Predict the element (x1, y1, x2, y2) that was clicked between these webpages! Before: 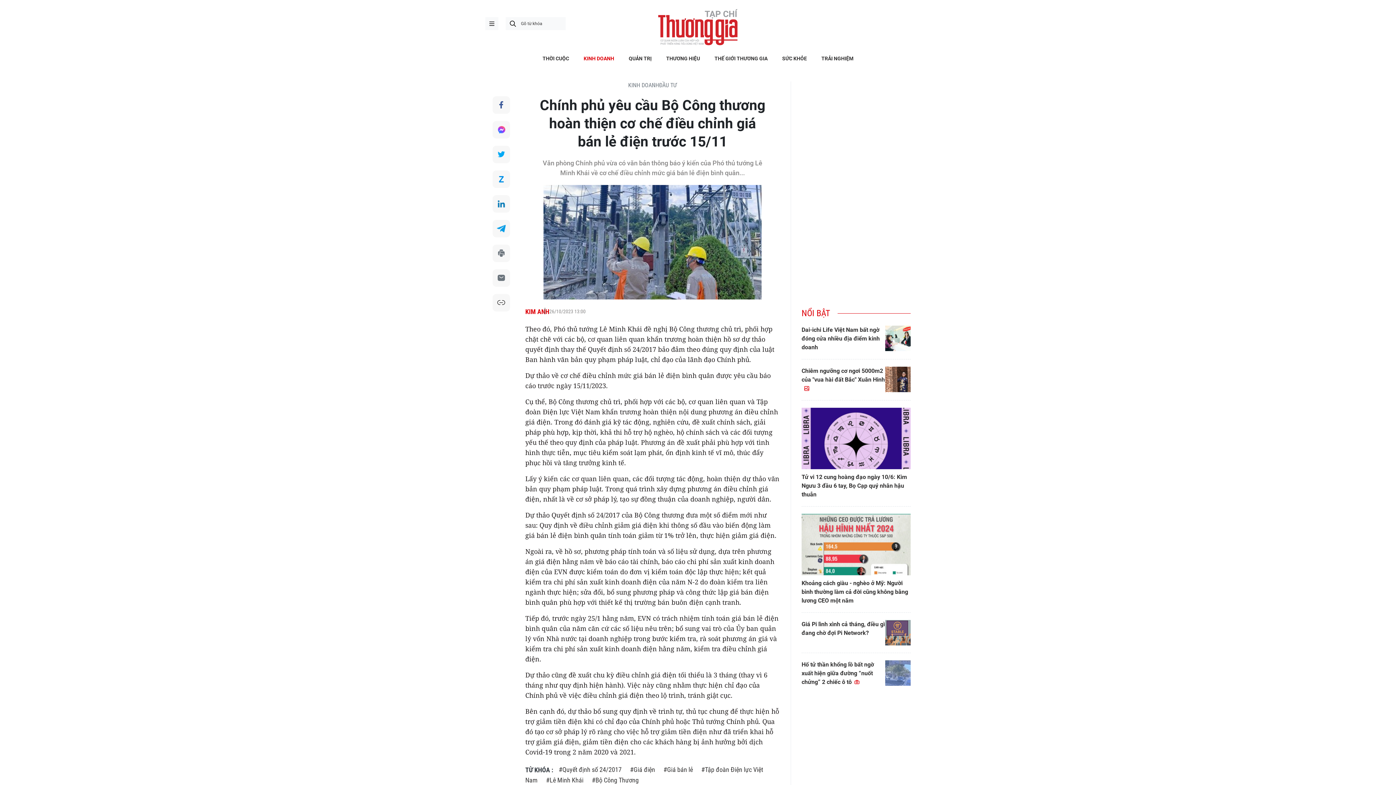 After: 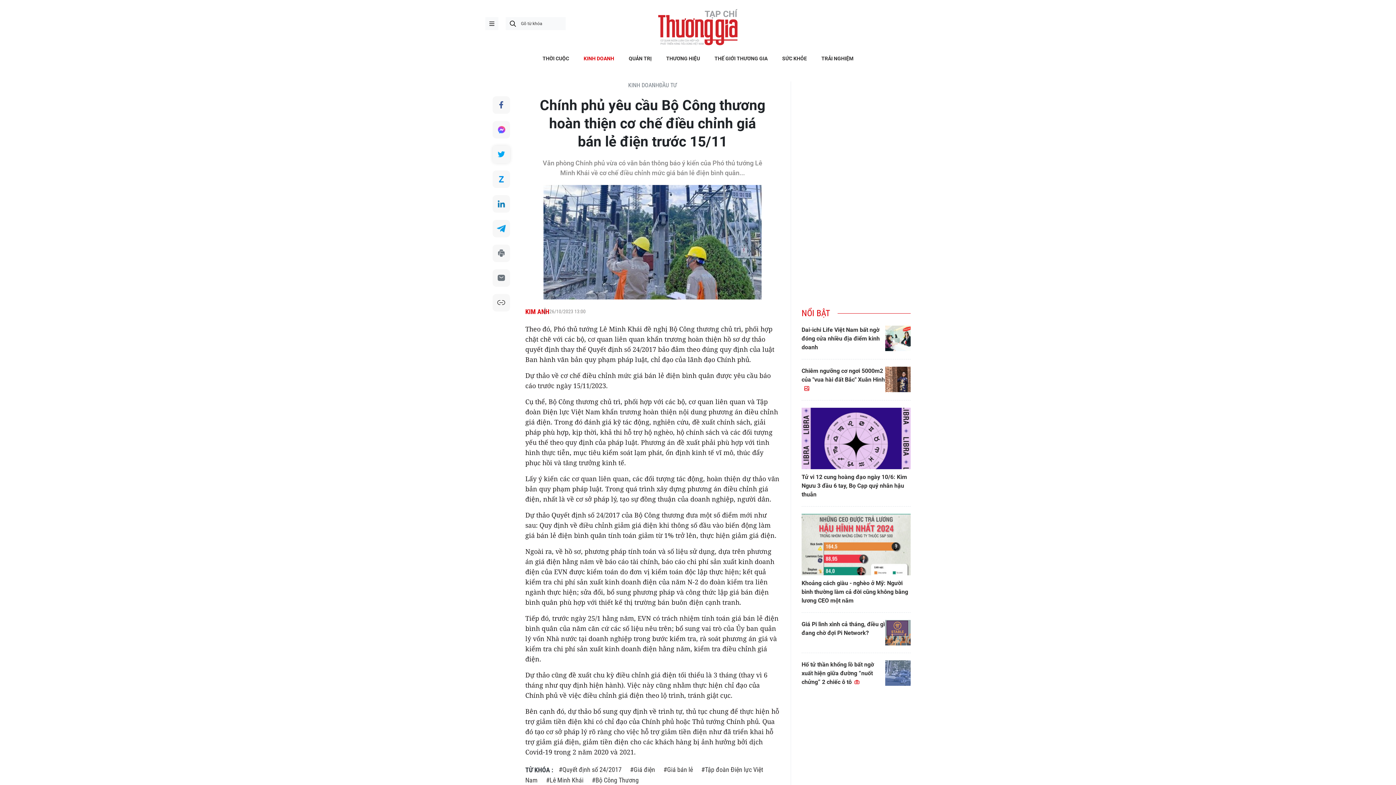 Action: bbox: (492, 145, 510, 163) label: Chia sẻ qua Twitter